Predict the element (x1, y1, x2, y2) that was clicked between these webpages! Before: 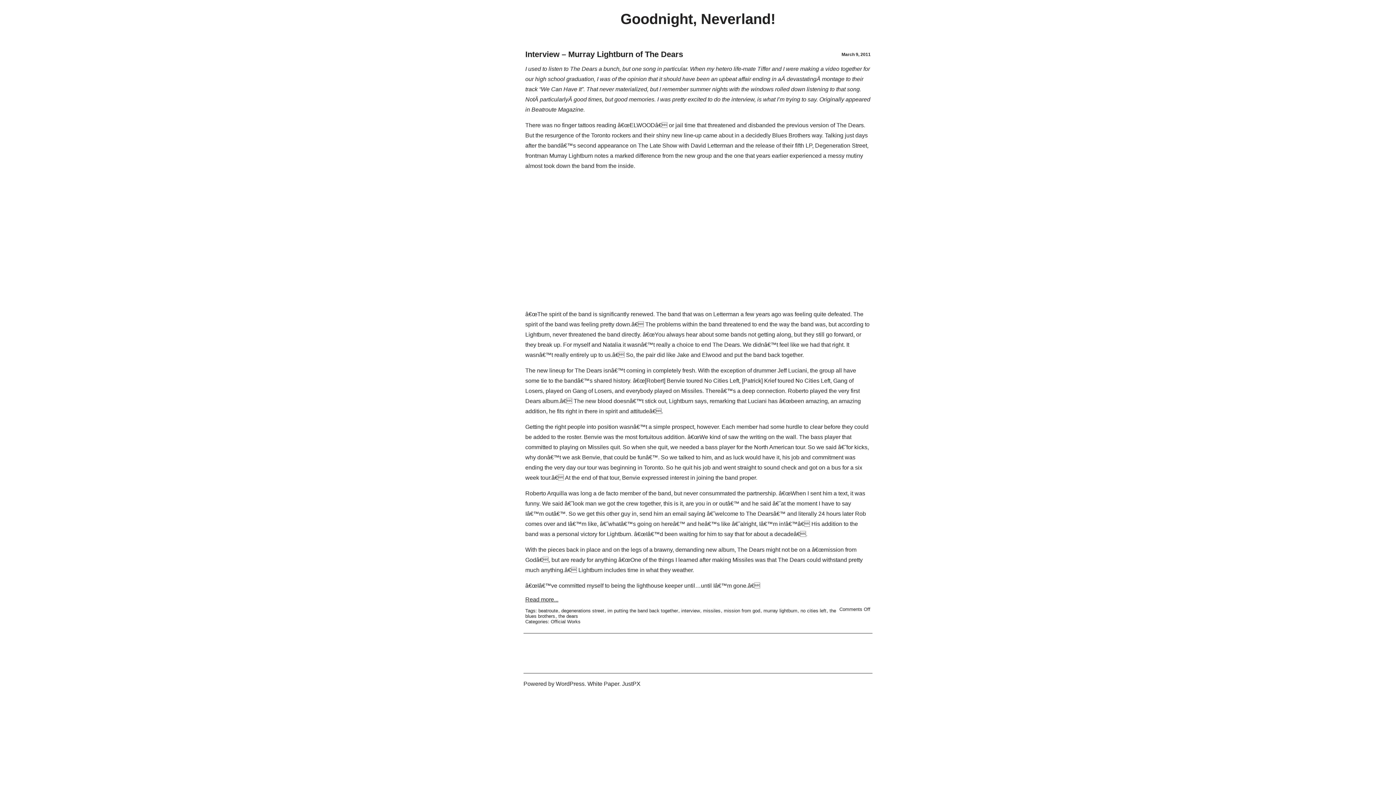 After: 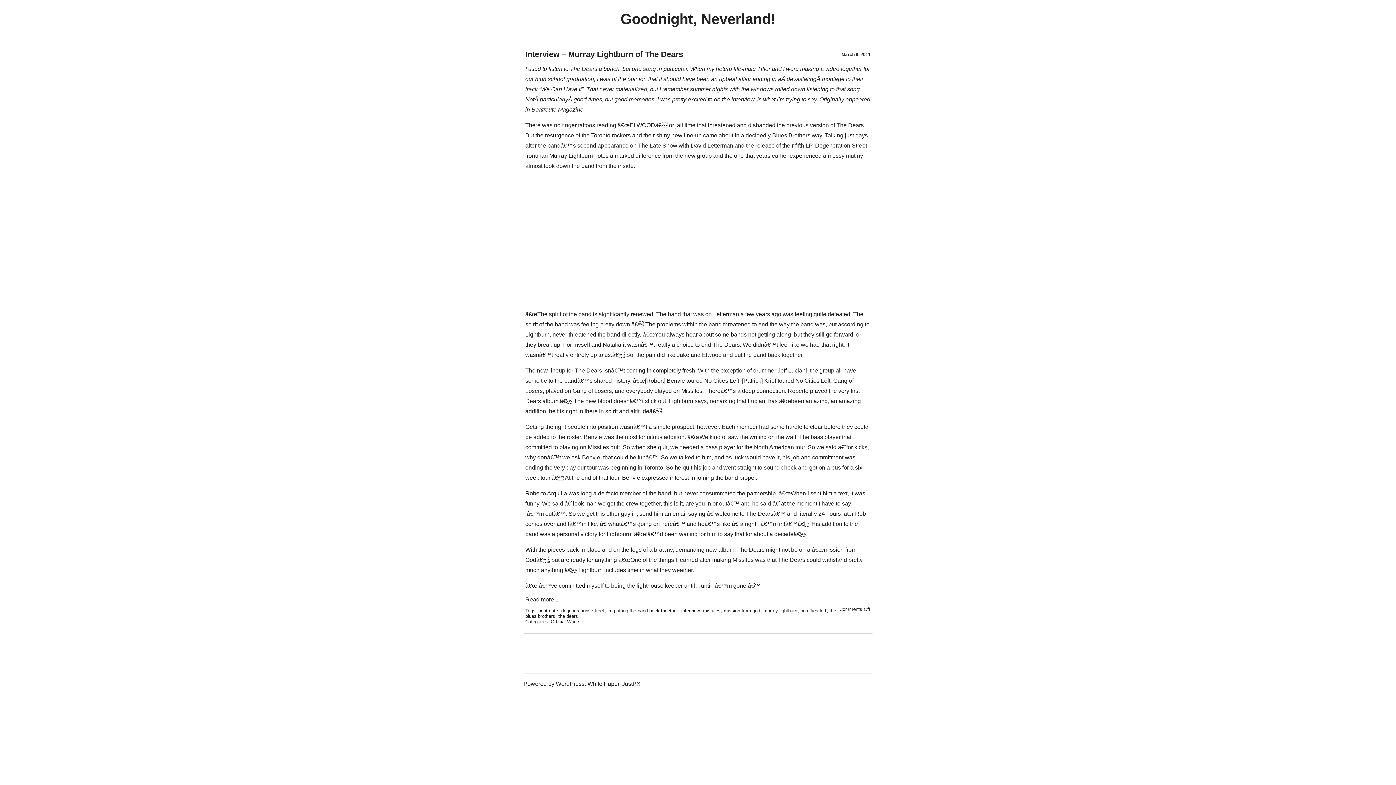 Action: bbox: (607, 608, 678, 613) label: im putting the band back together